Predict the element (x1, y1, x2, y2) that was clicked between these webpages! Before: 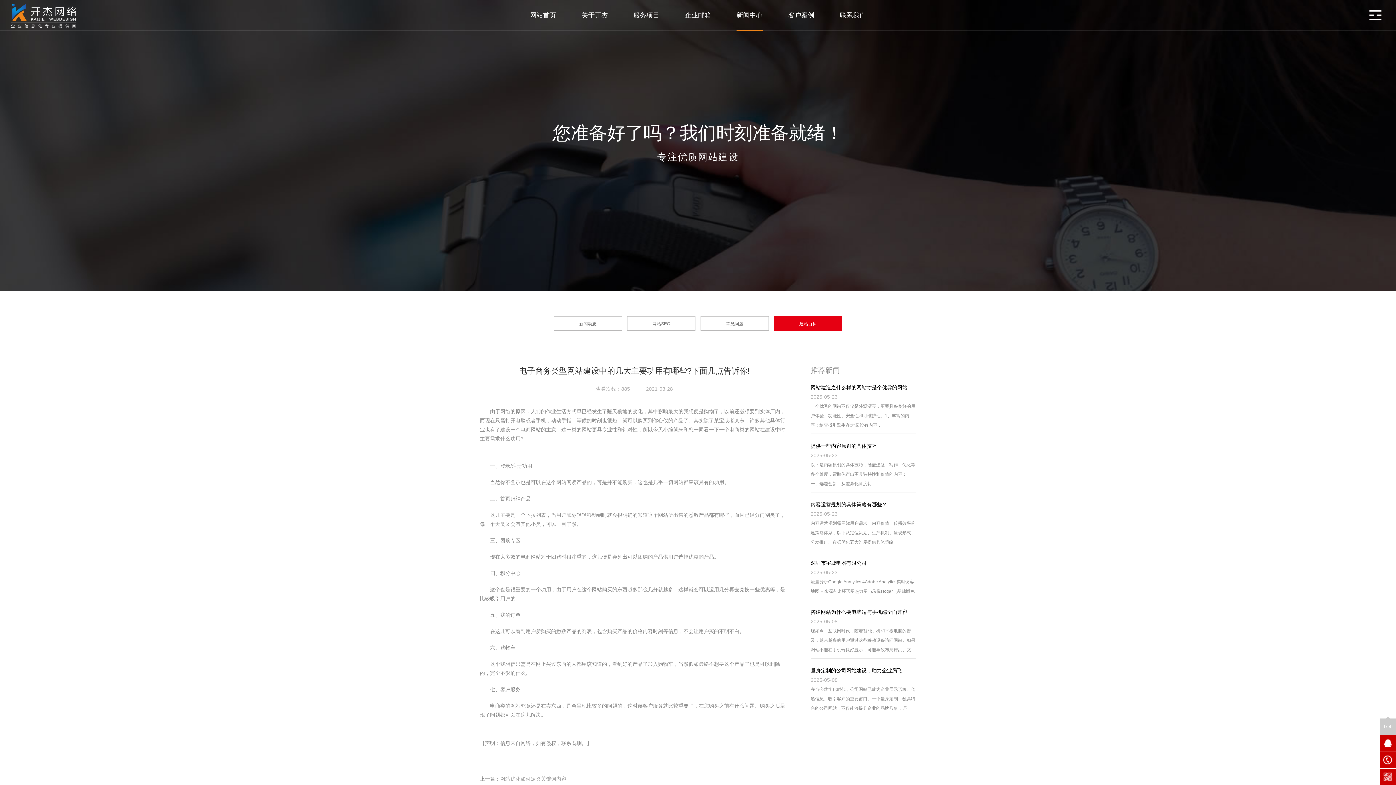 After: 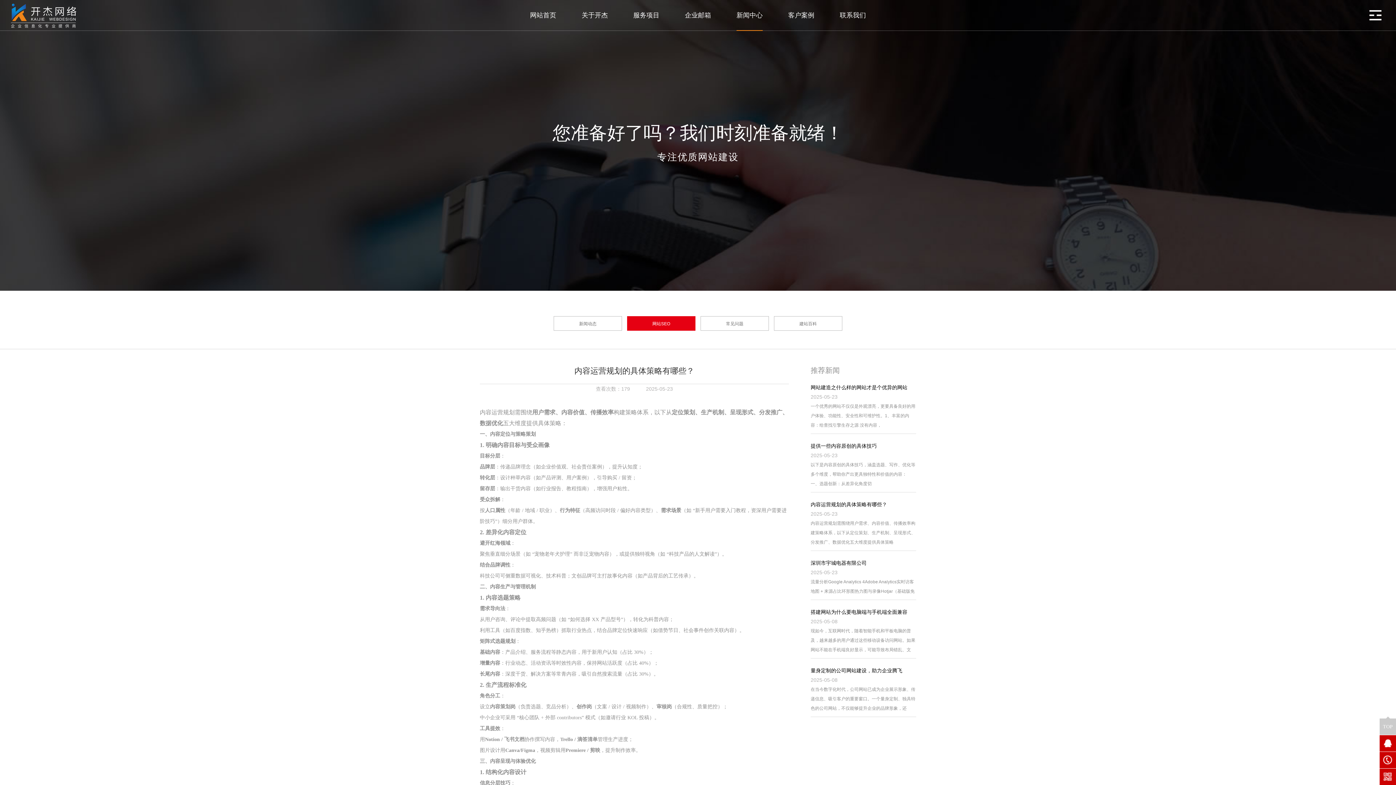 Action: label: 内容运营规划的具体策略有哪些？ bbox: (810, 501, 887, 507)